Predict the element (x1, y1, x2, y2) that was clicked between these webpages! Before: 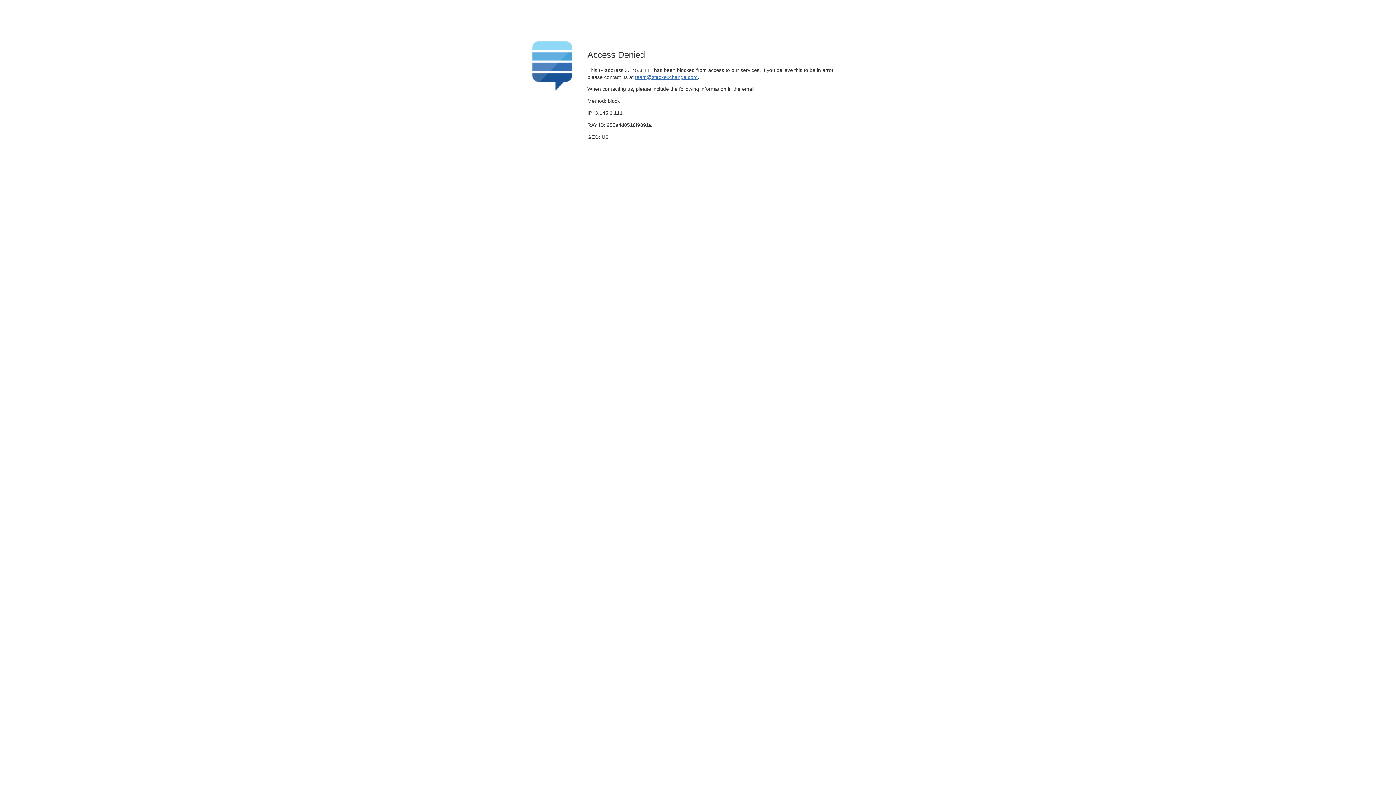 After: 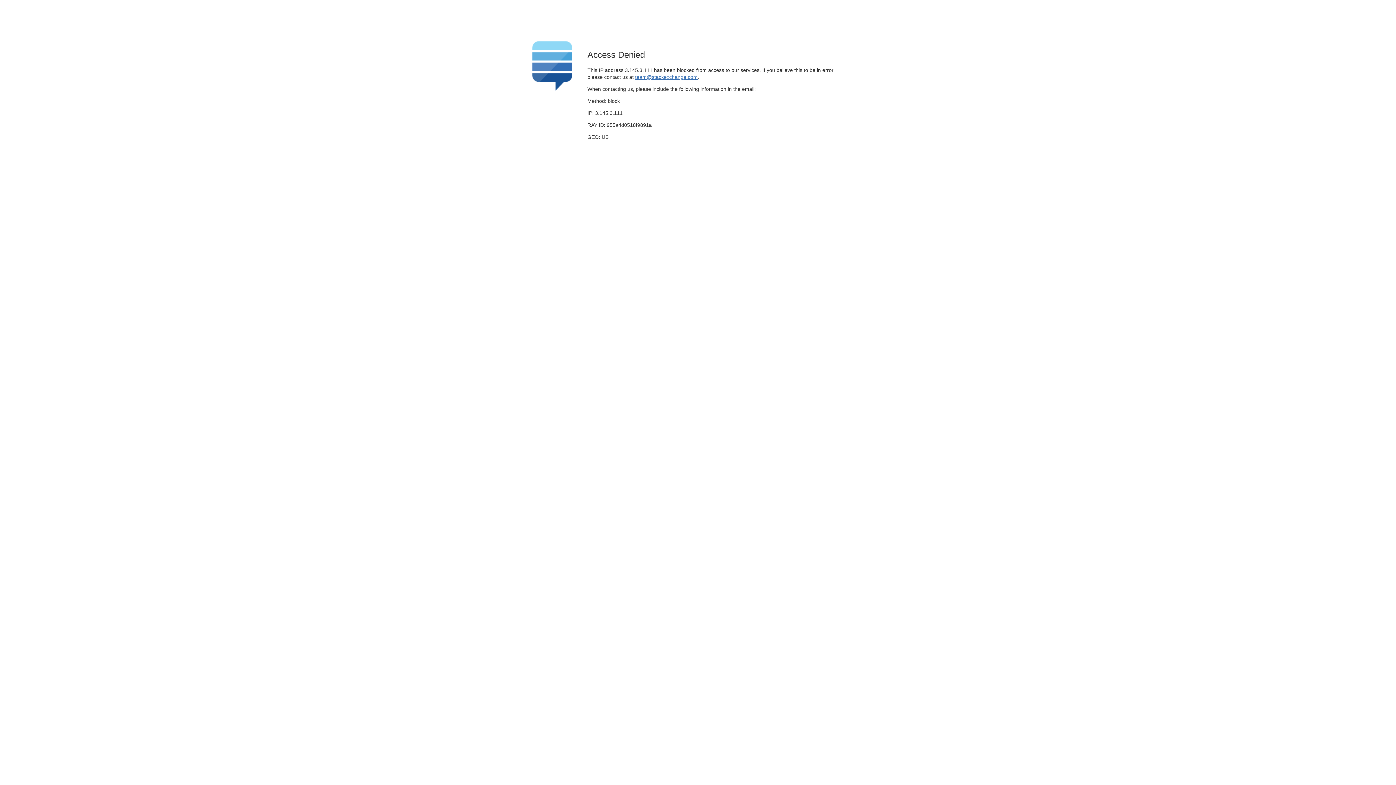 Action: label: team@stackexchange.com bbox: (635, 74, 697, 79)